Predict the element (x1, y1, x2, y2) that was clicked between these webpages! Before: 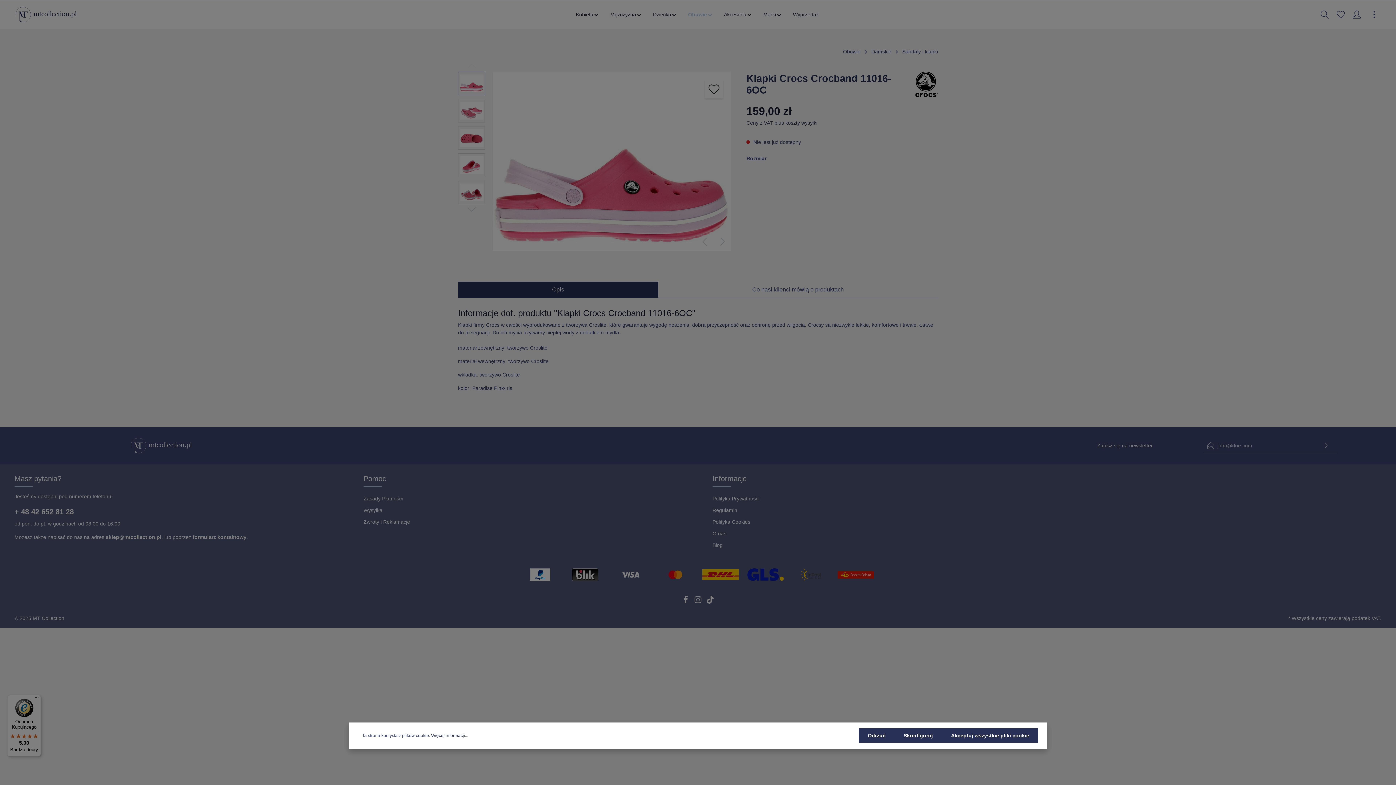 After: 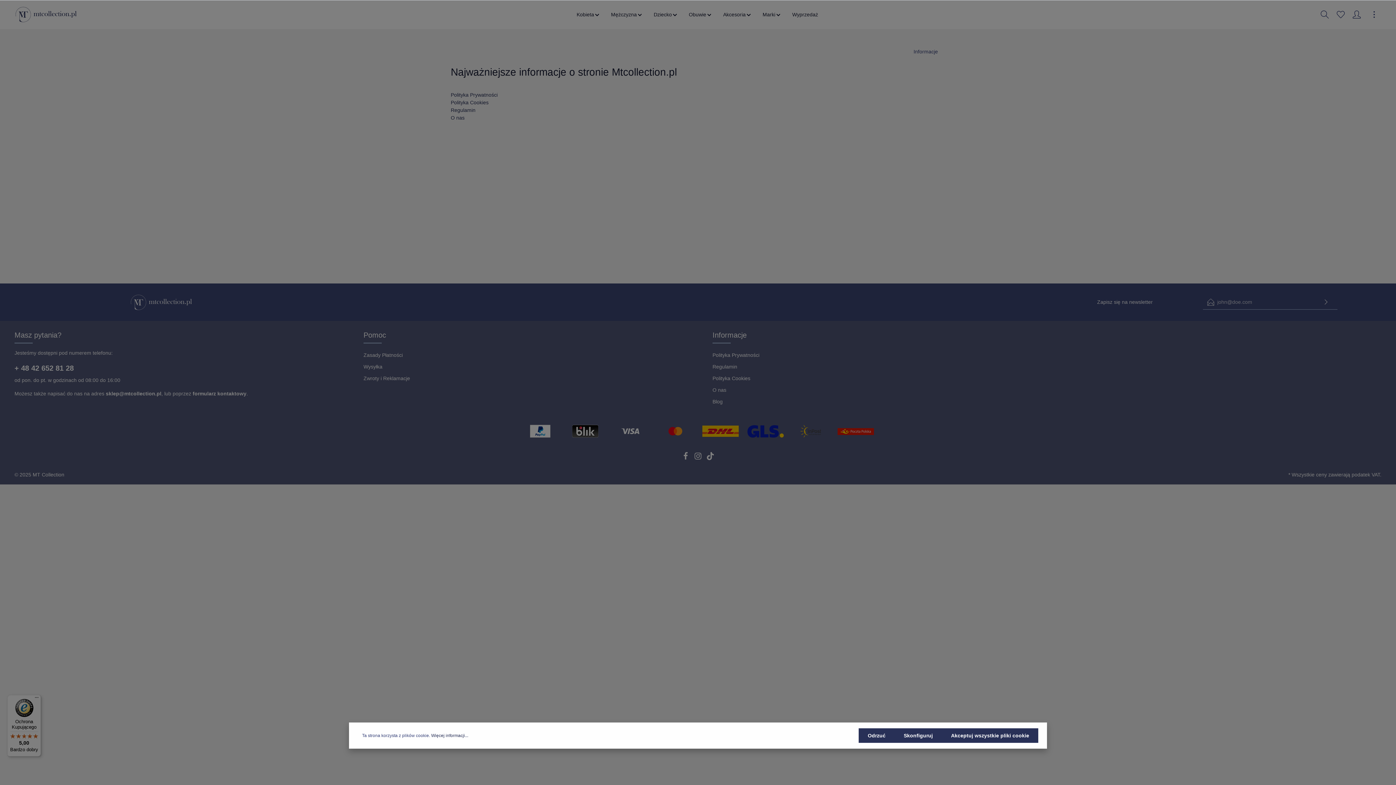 Action: label: Informacje bbox: (712, 473, 746, 484)